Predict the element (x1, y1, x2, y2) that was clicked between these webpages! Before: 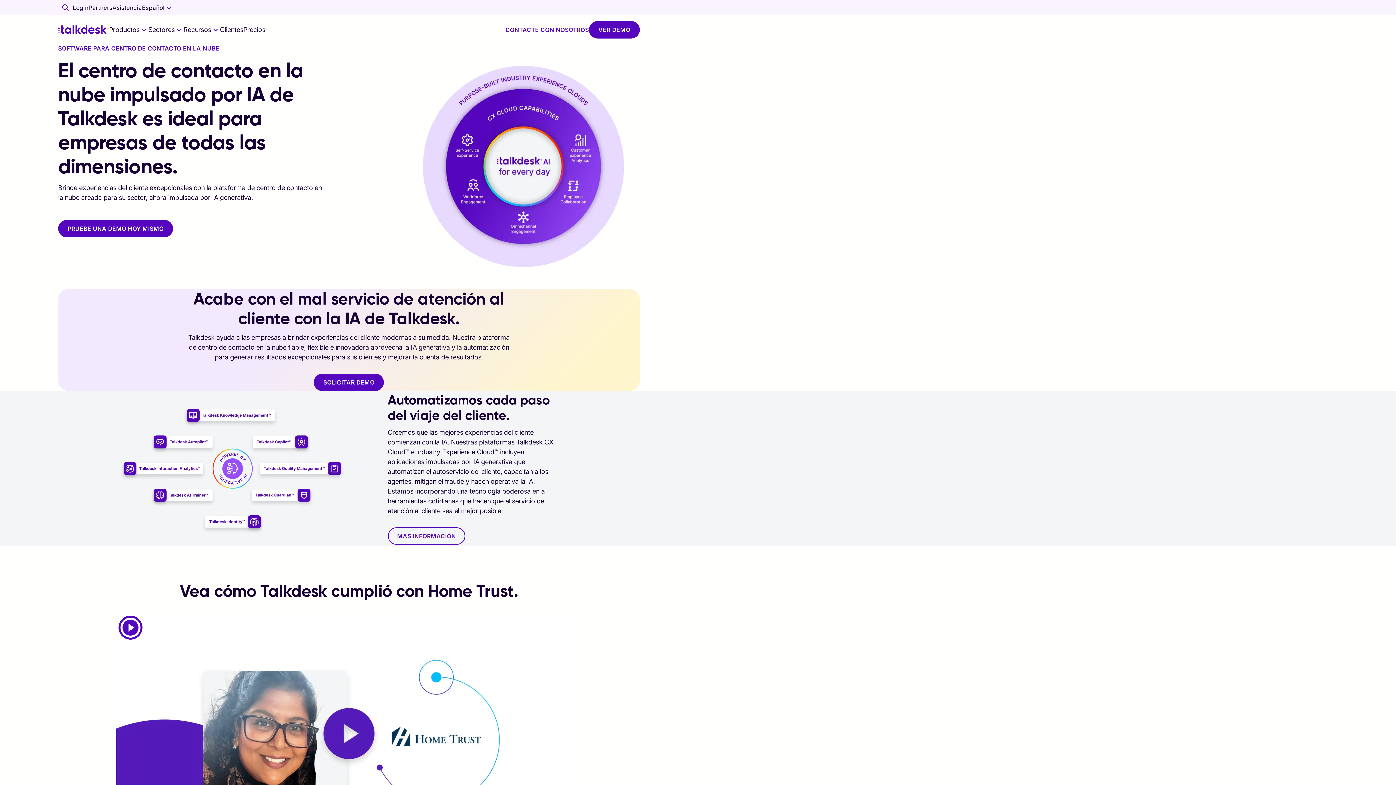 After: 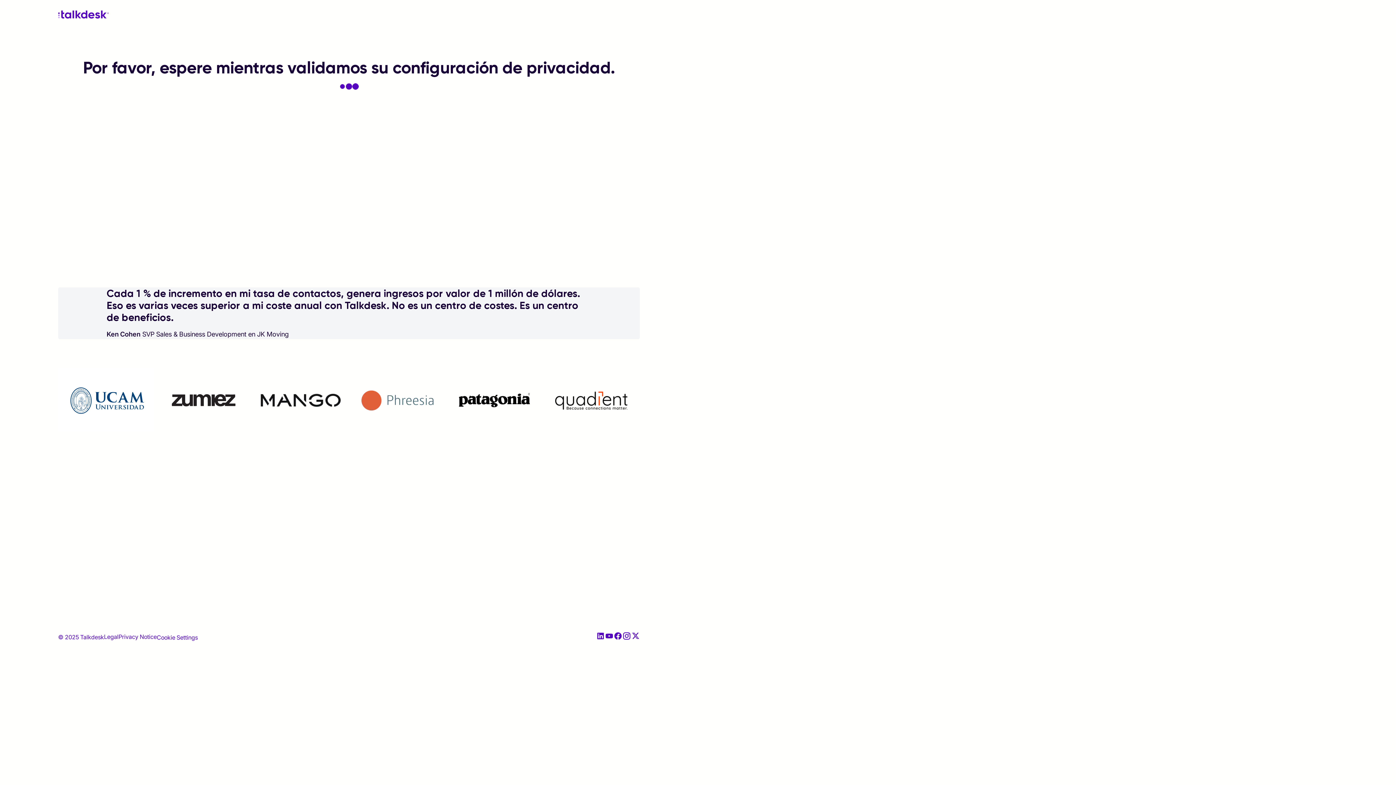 Action: bbox: (505, 26, 589, 33) label: CONTACTE CON NOSOTROS